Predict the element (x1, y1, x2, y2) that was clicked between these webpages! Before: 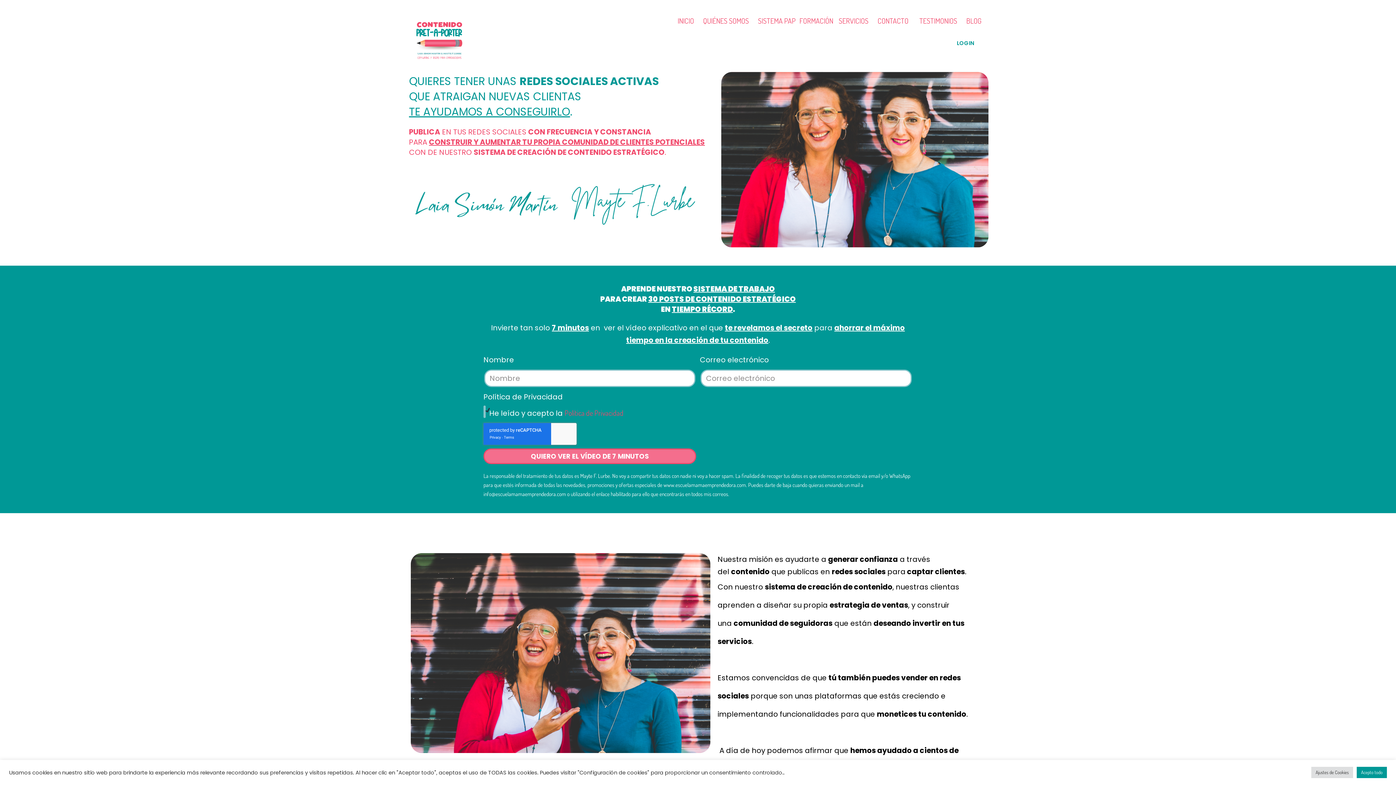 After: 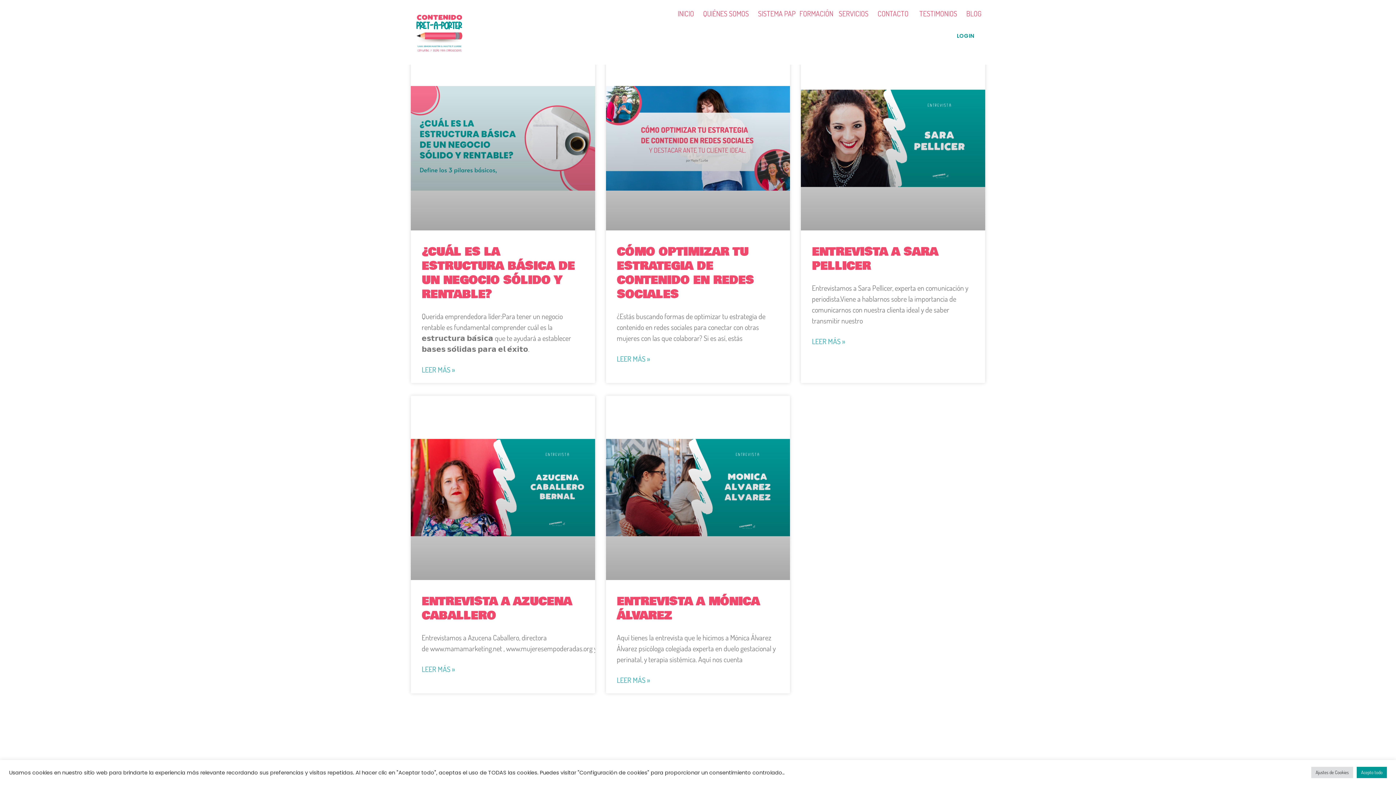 Action: bbox: (966, 16, 981, 25) label: BLOG